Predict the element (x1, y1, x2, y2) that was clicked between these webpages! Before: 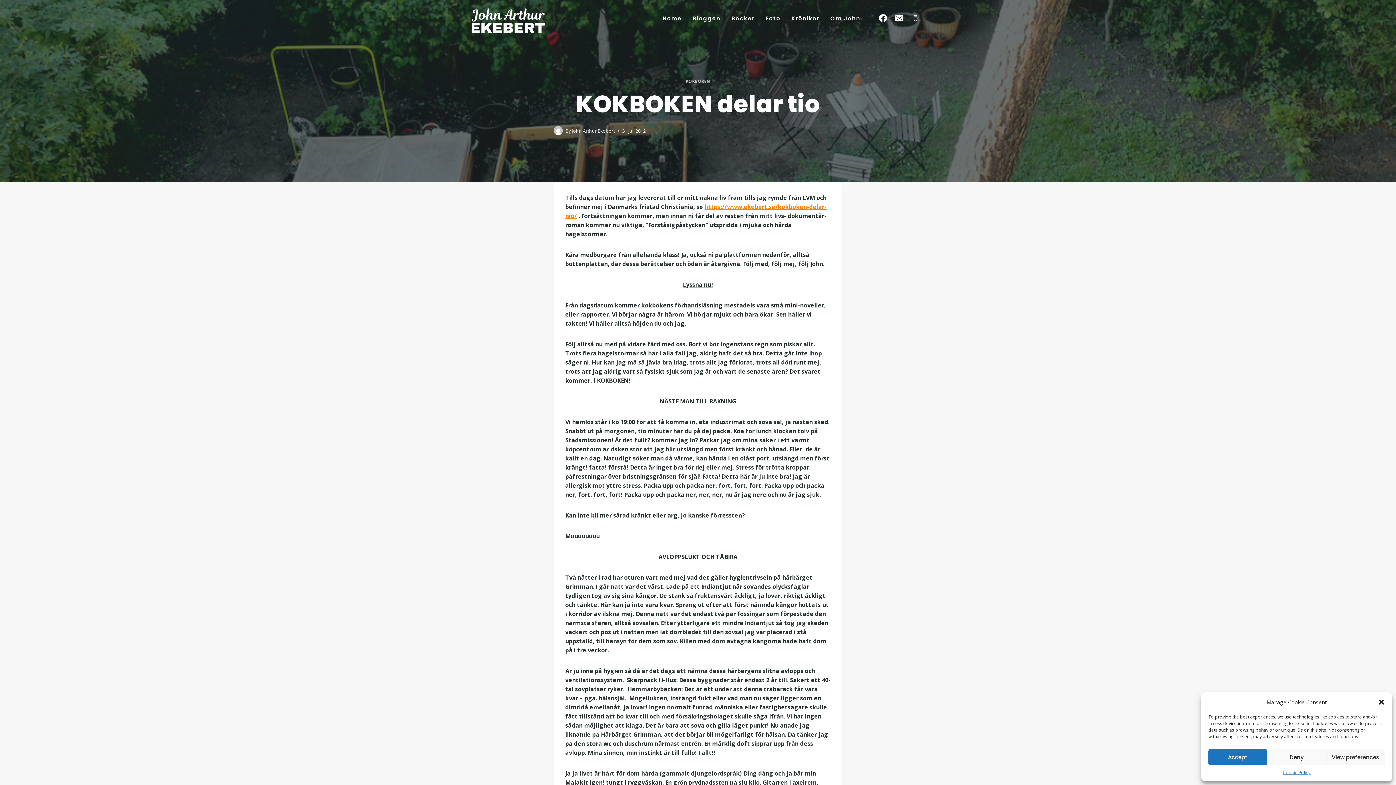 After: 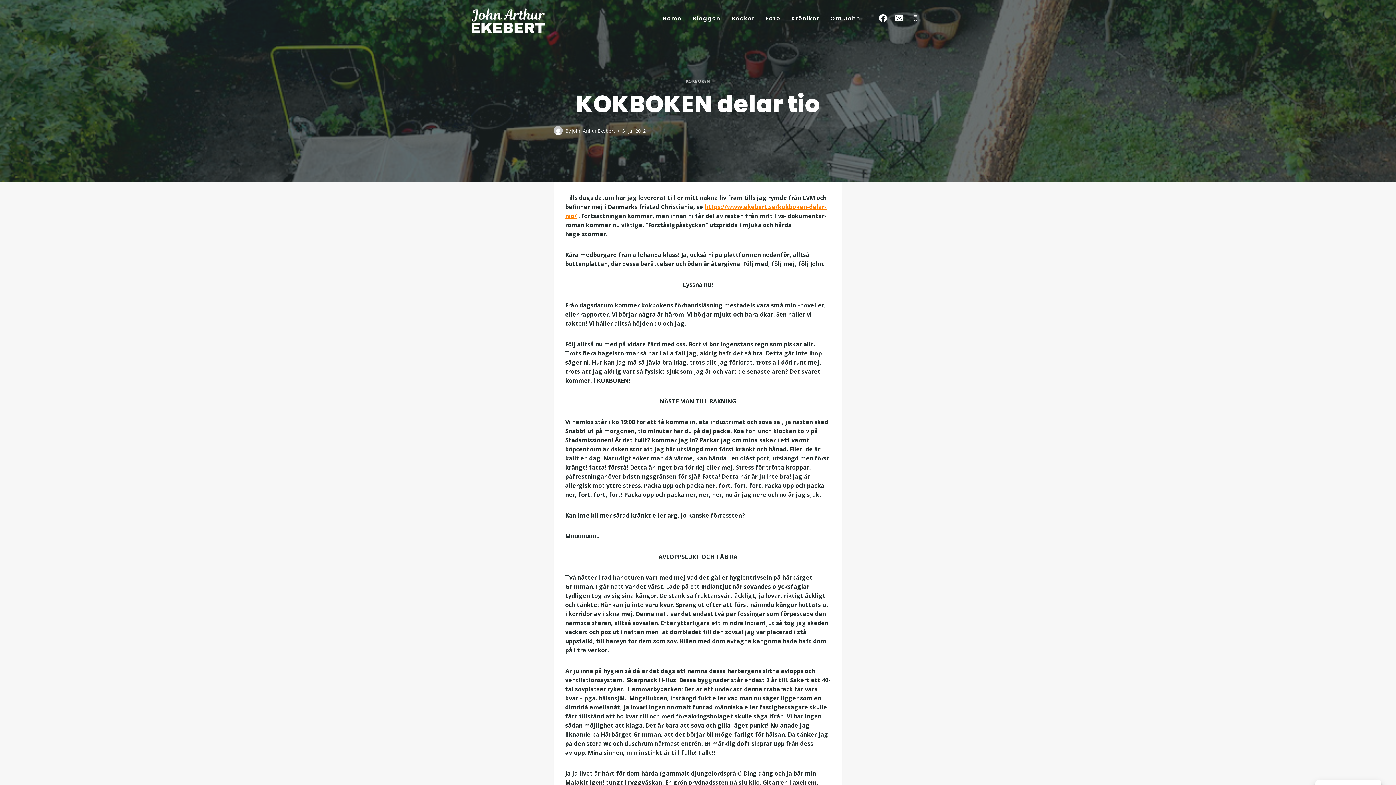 Action: label: Accept bbox: (1208, 749, 1267, 765)